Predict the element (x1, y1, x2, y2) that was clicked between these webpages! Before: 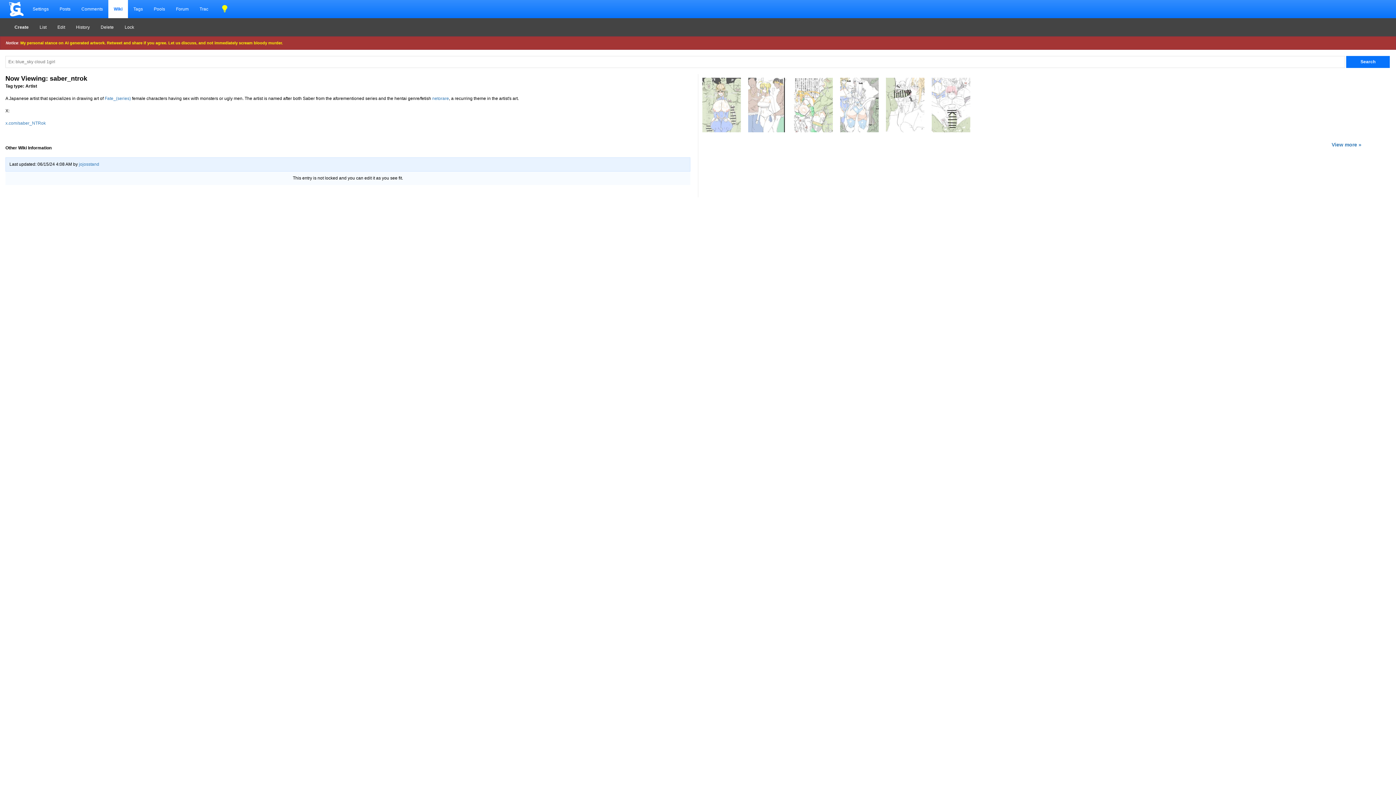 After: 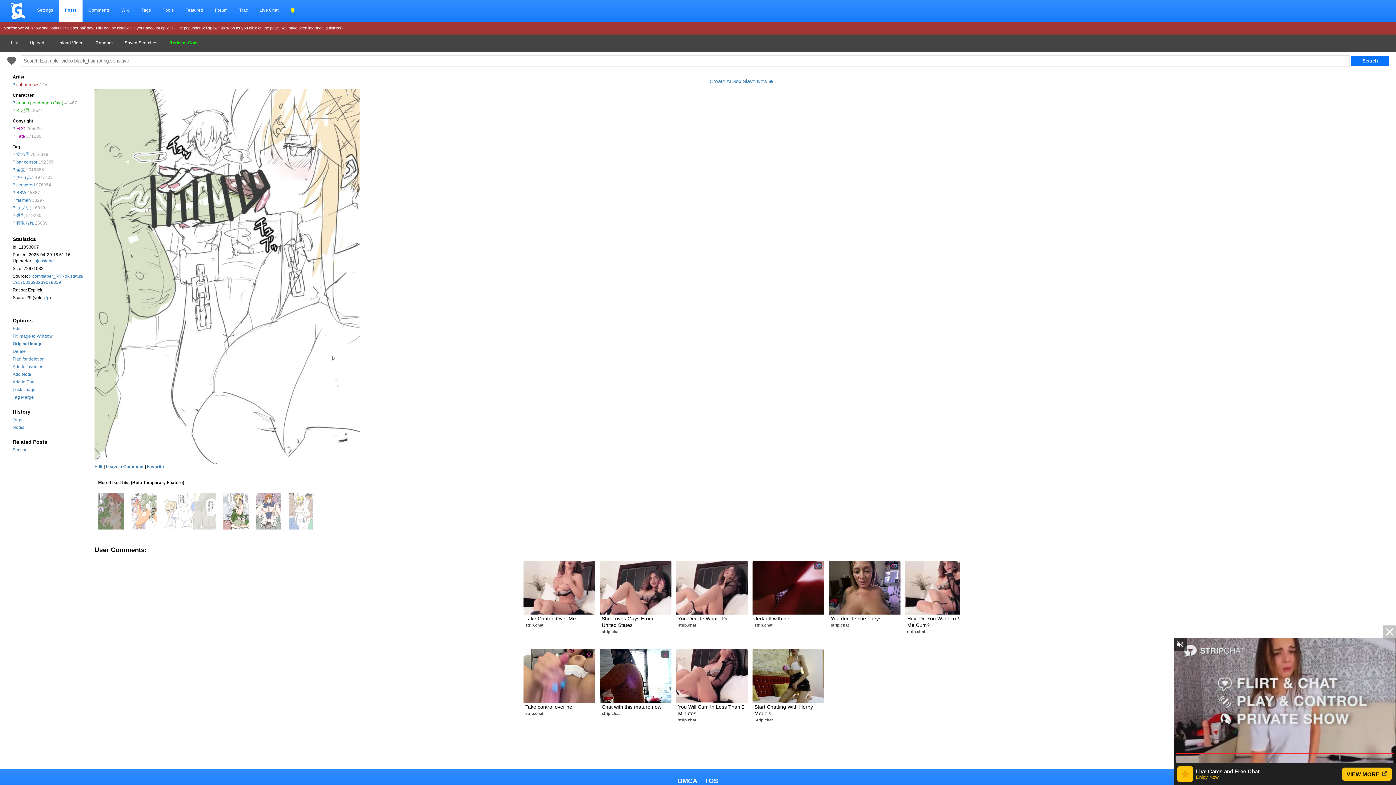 Action: bbox: (882, 102, 928, 107)